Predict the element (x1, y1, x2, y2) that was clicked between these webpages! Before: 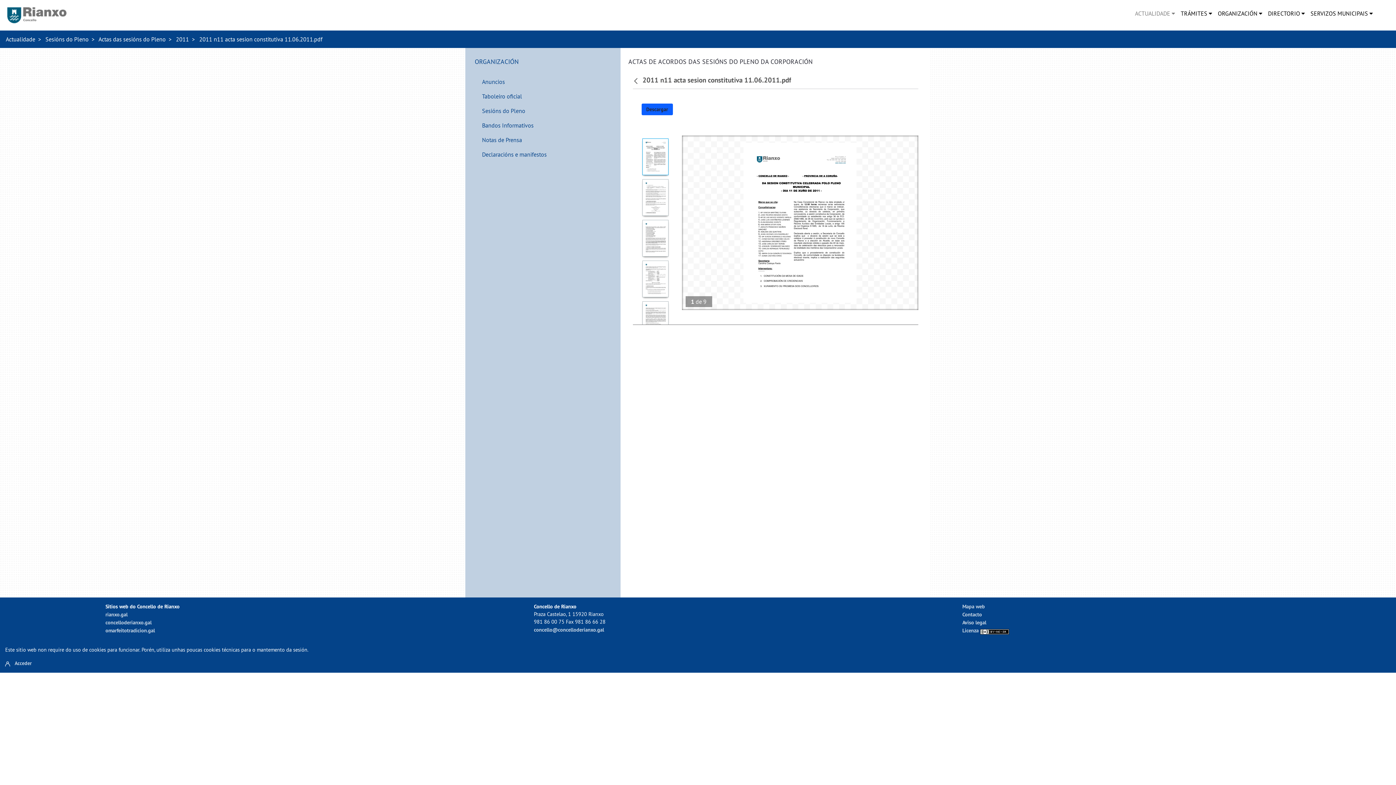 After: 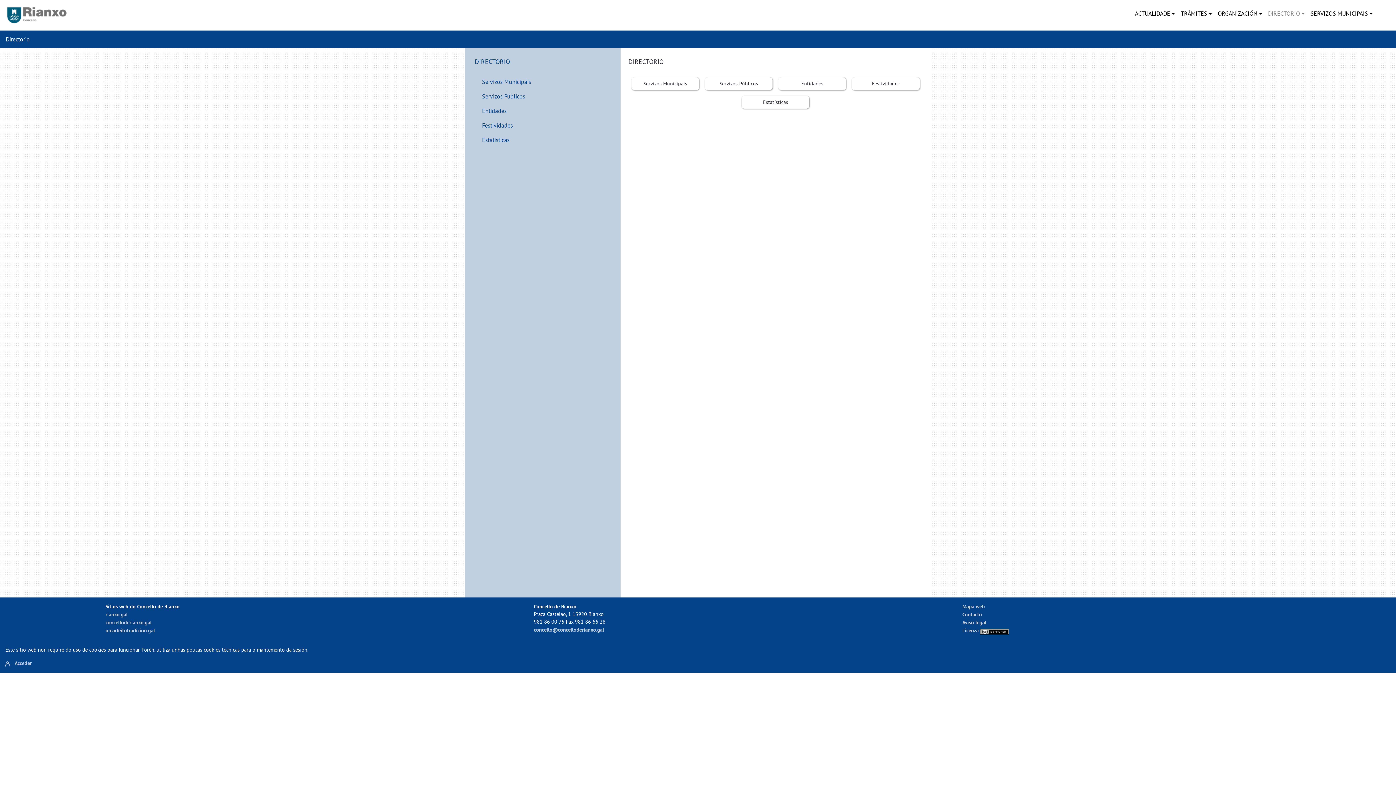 Action: bbox: (1265, 5, 1308, 21) label: DIRECTORIO 